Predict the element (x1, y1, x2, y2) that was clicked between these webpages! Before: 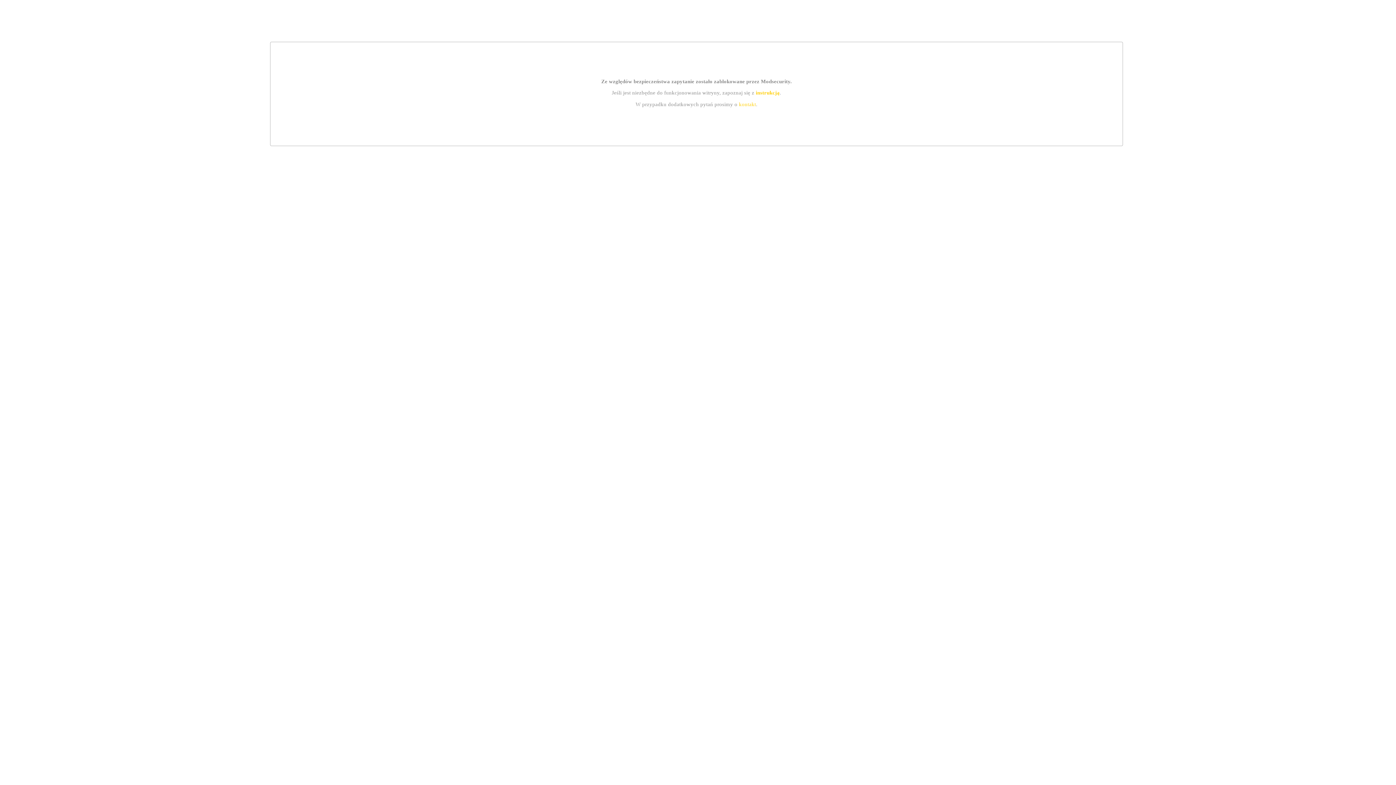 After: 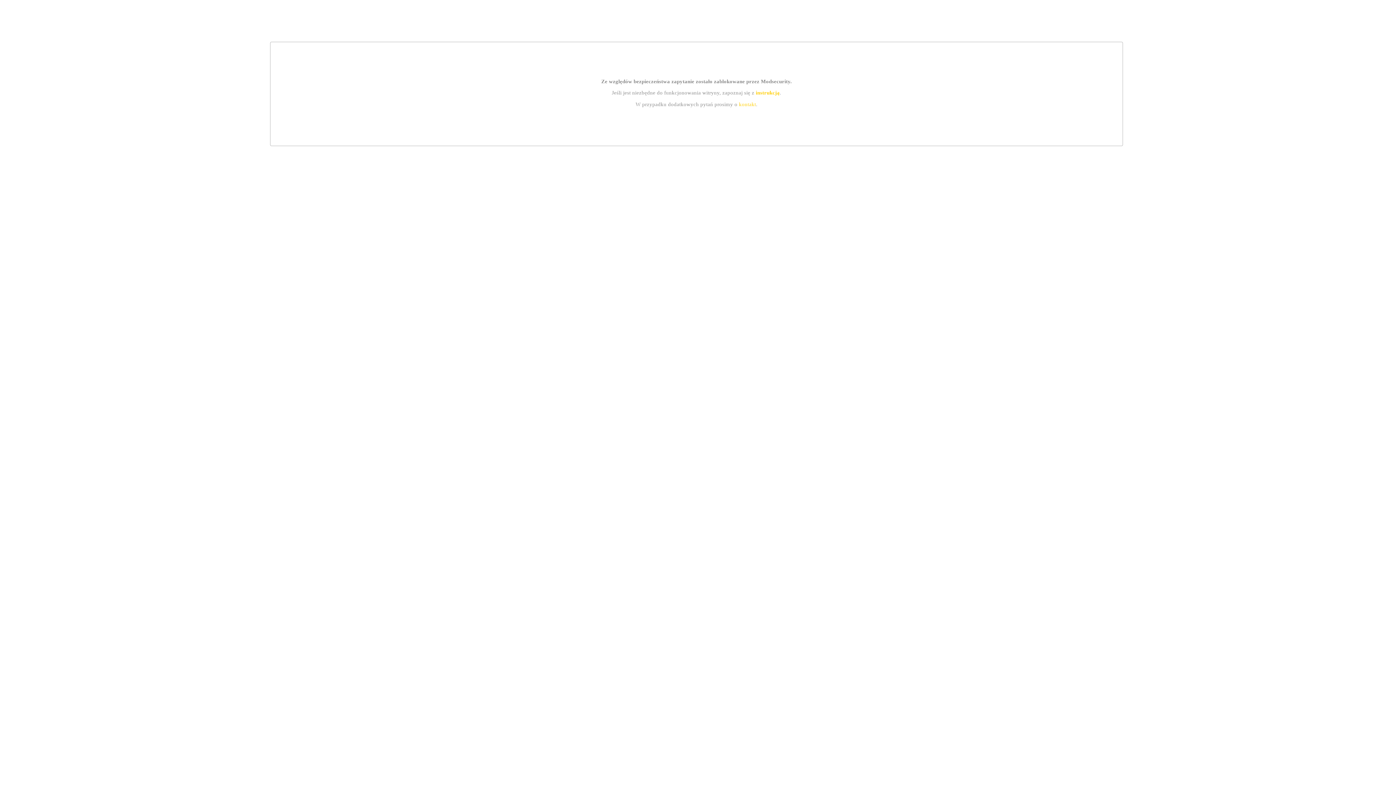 Action: label: kontakt bbox: (739, 101, 756, 107)